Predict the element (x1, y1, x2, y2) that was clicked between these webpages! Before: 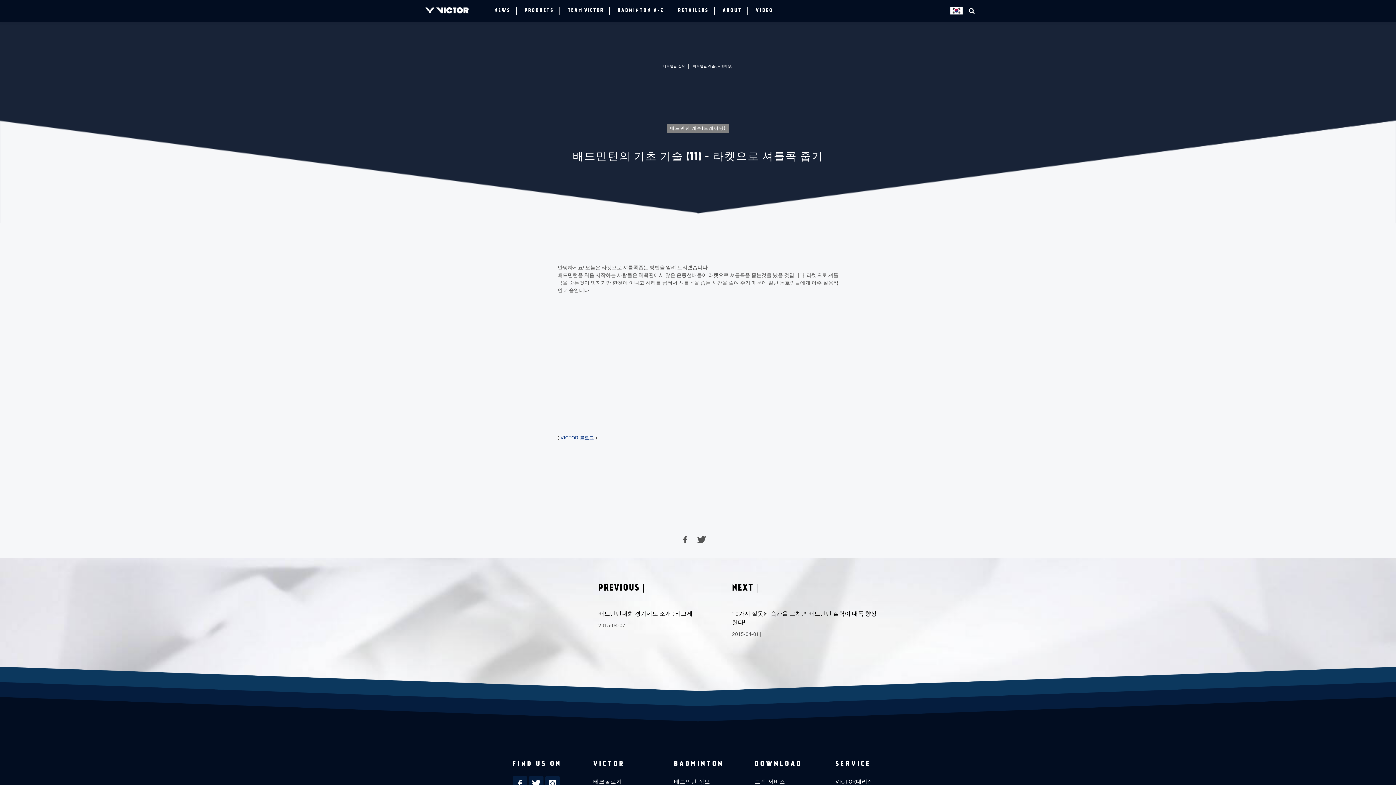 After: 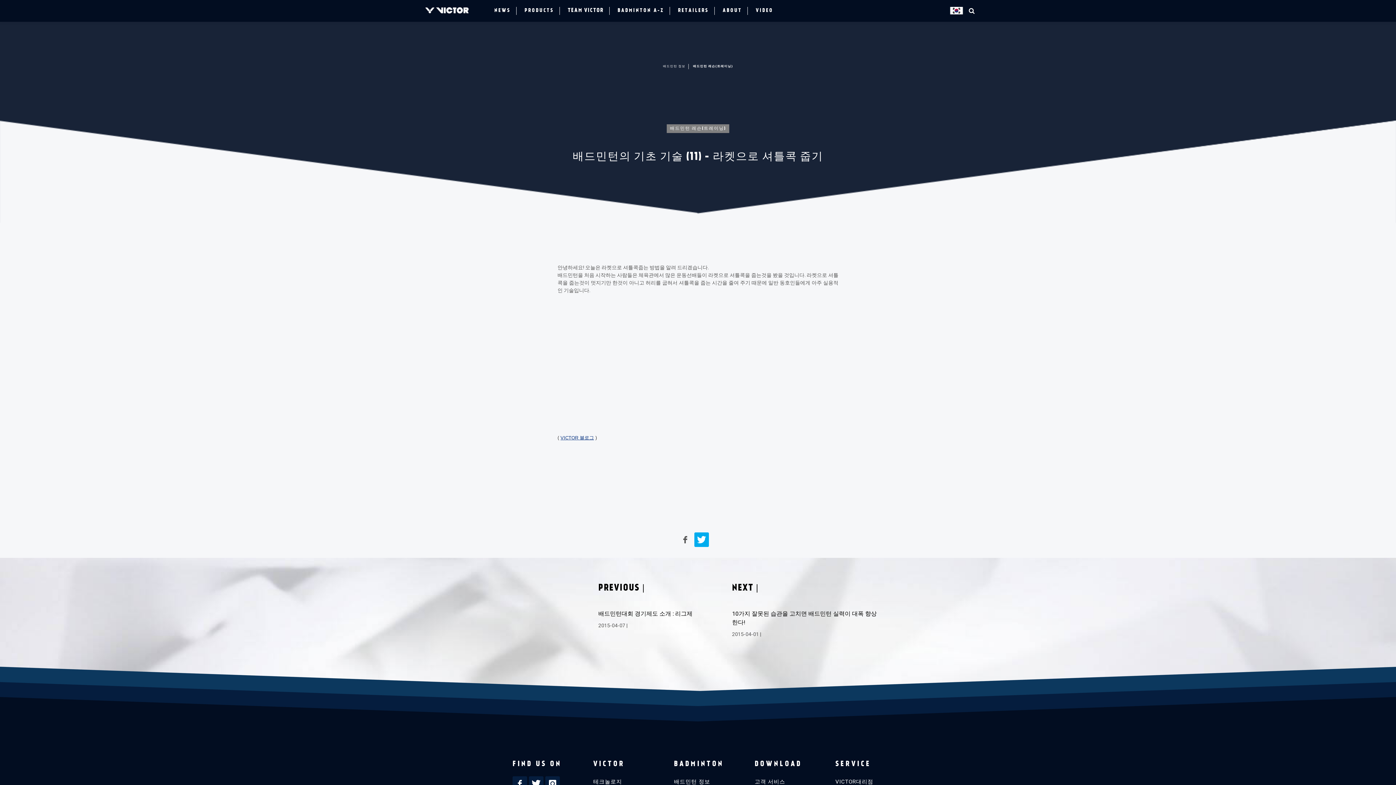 Action: bbox: (694, 532, 709, 547)